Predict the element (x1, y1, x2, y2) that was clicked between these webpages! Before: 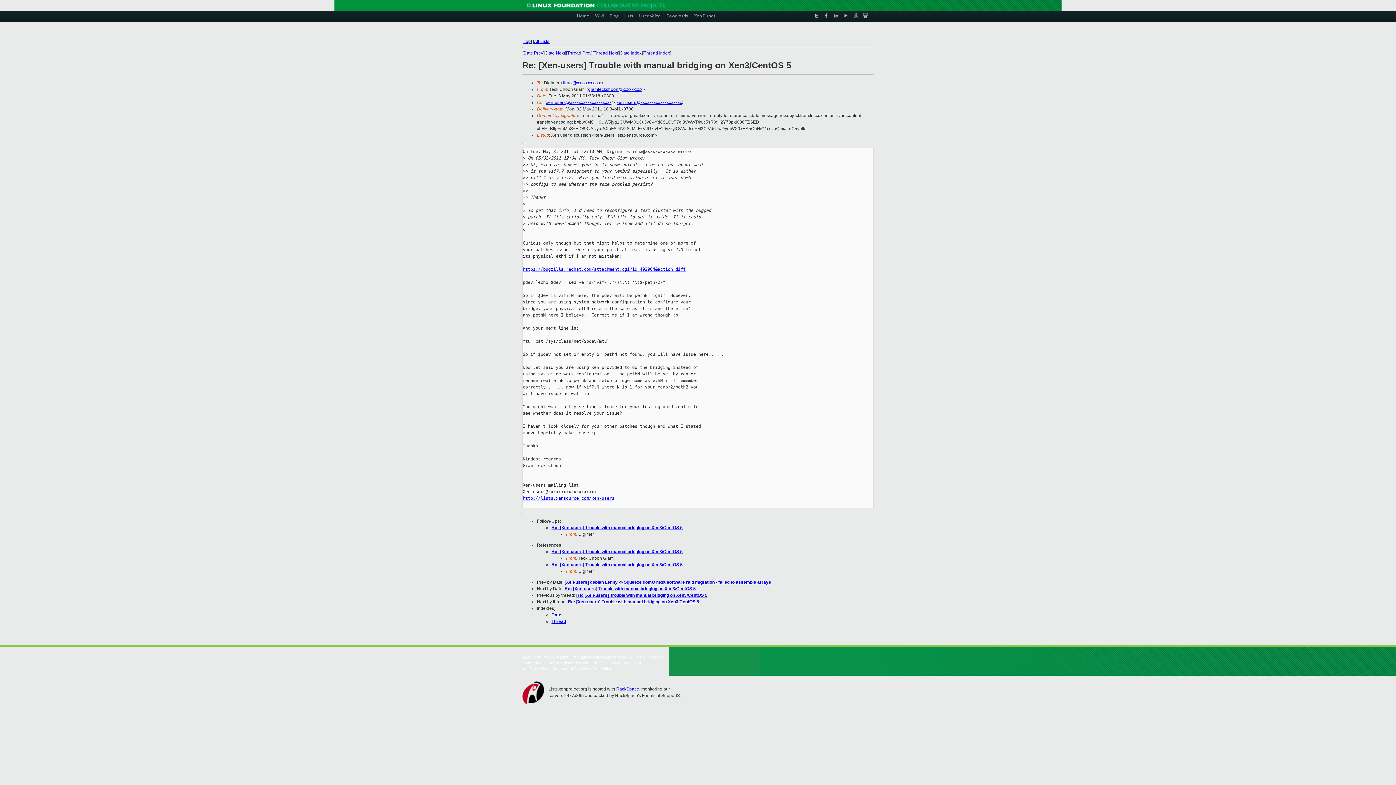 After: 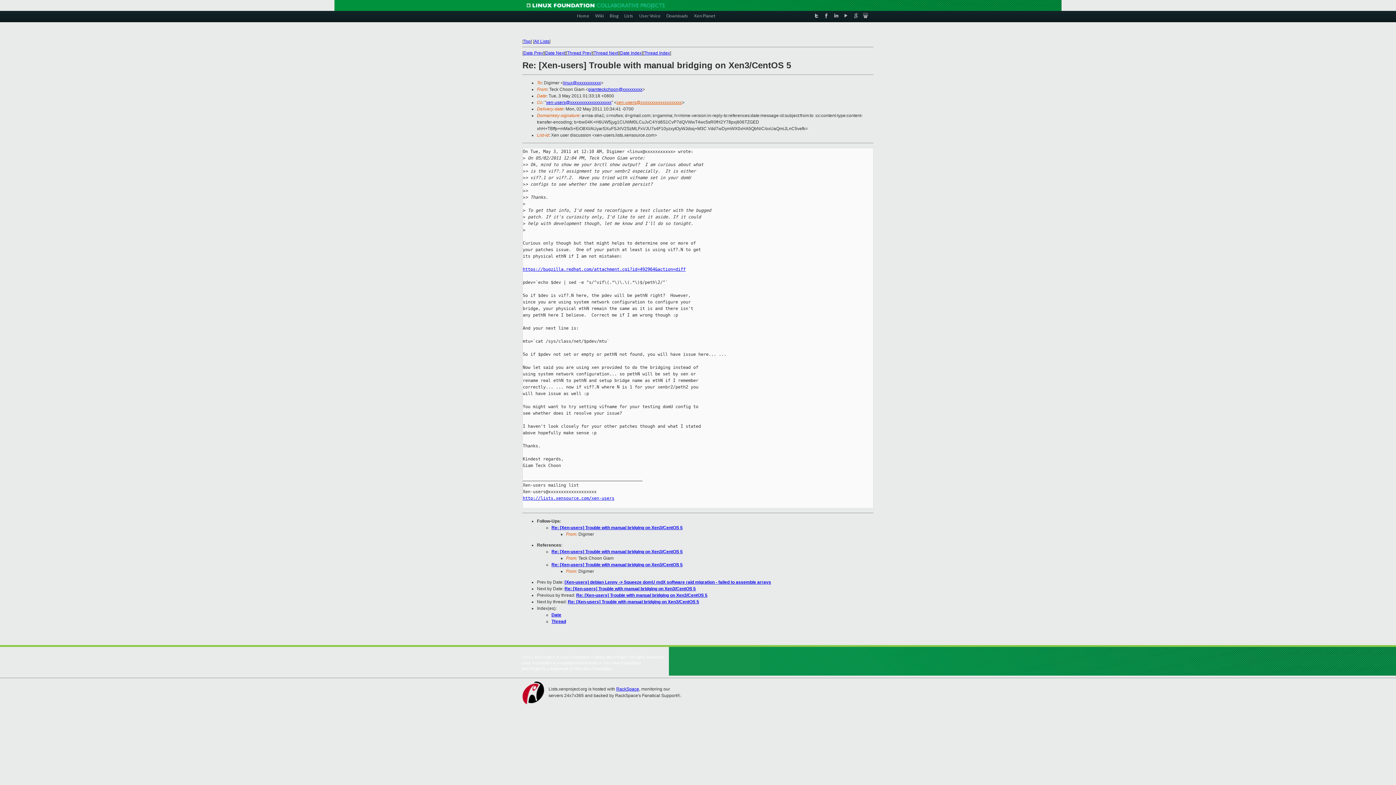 Action: label: xen-users@xxxxxxxxxxxxxxxxxxx bbox: (616, 100, 682, 105)